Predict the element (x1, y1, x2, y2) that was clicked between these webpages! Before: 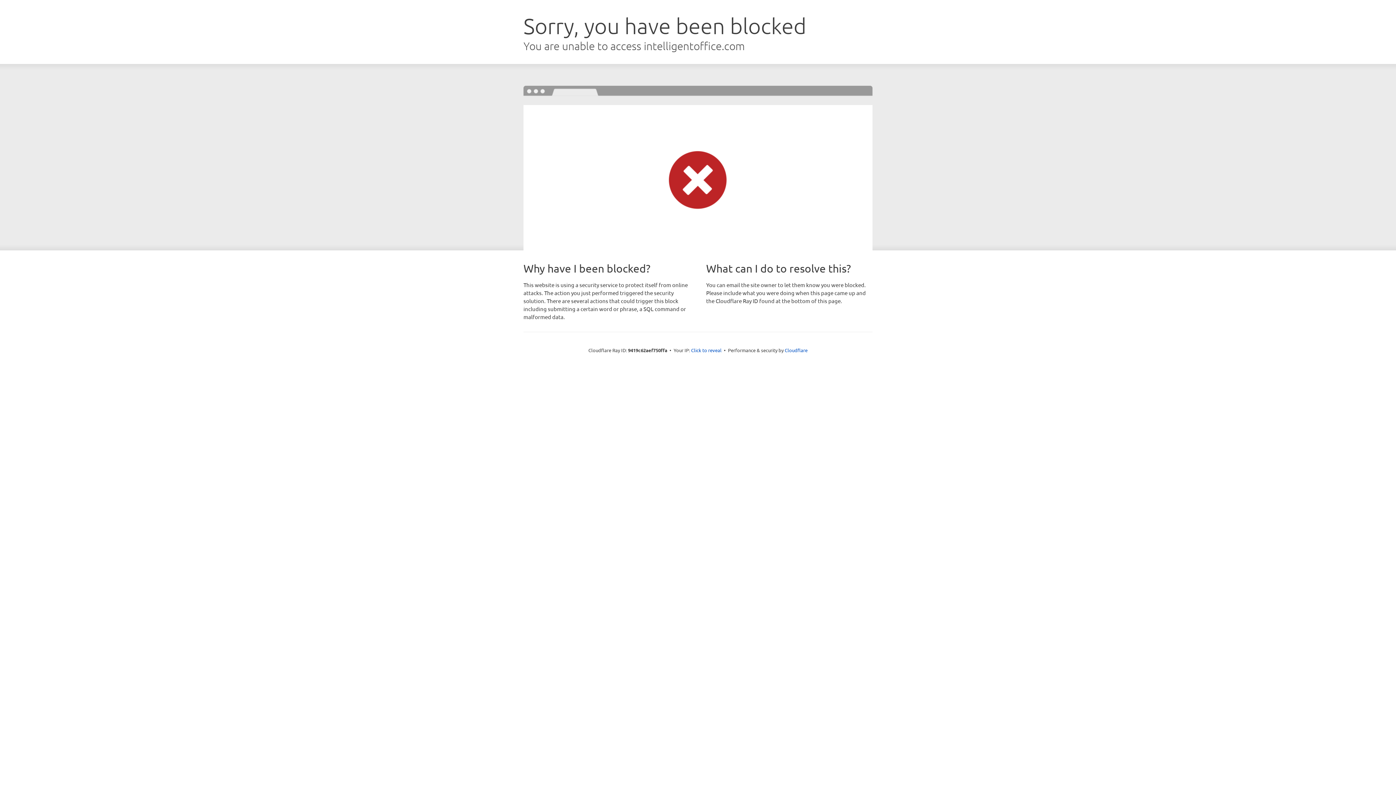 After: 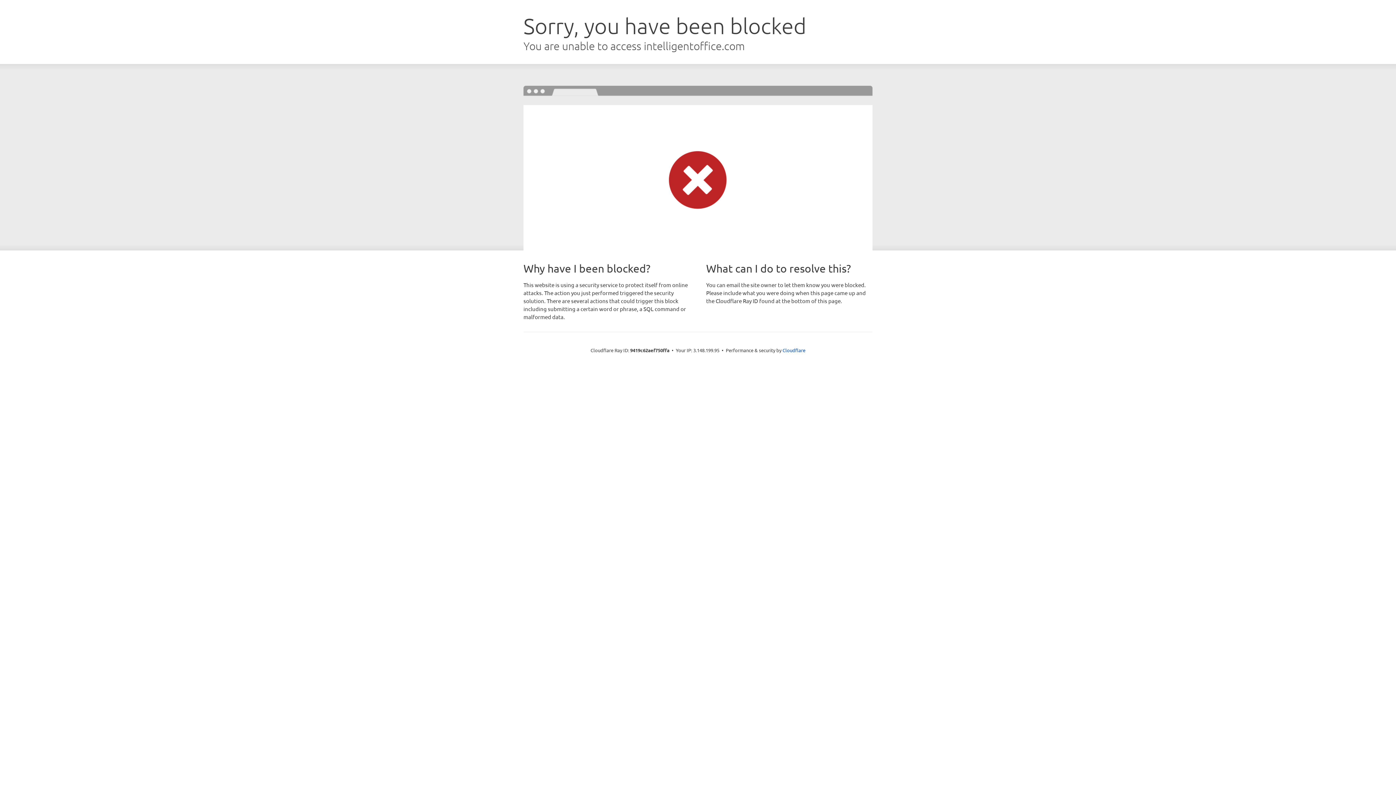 Action: bbox: (691, 346, 721, 353) label: Click to reveal